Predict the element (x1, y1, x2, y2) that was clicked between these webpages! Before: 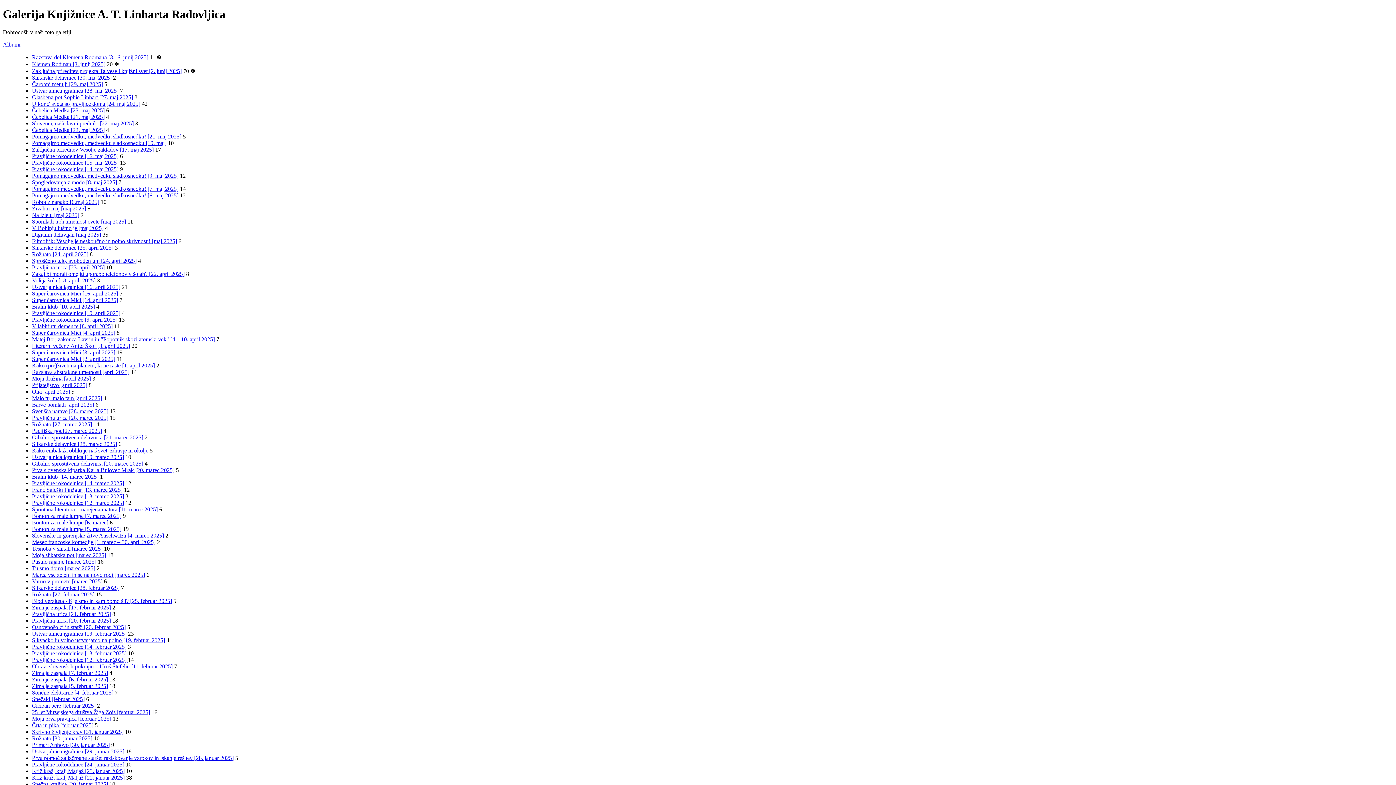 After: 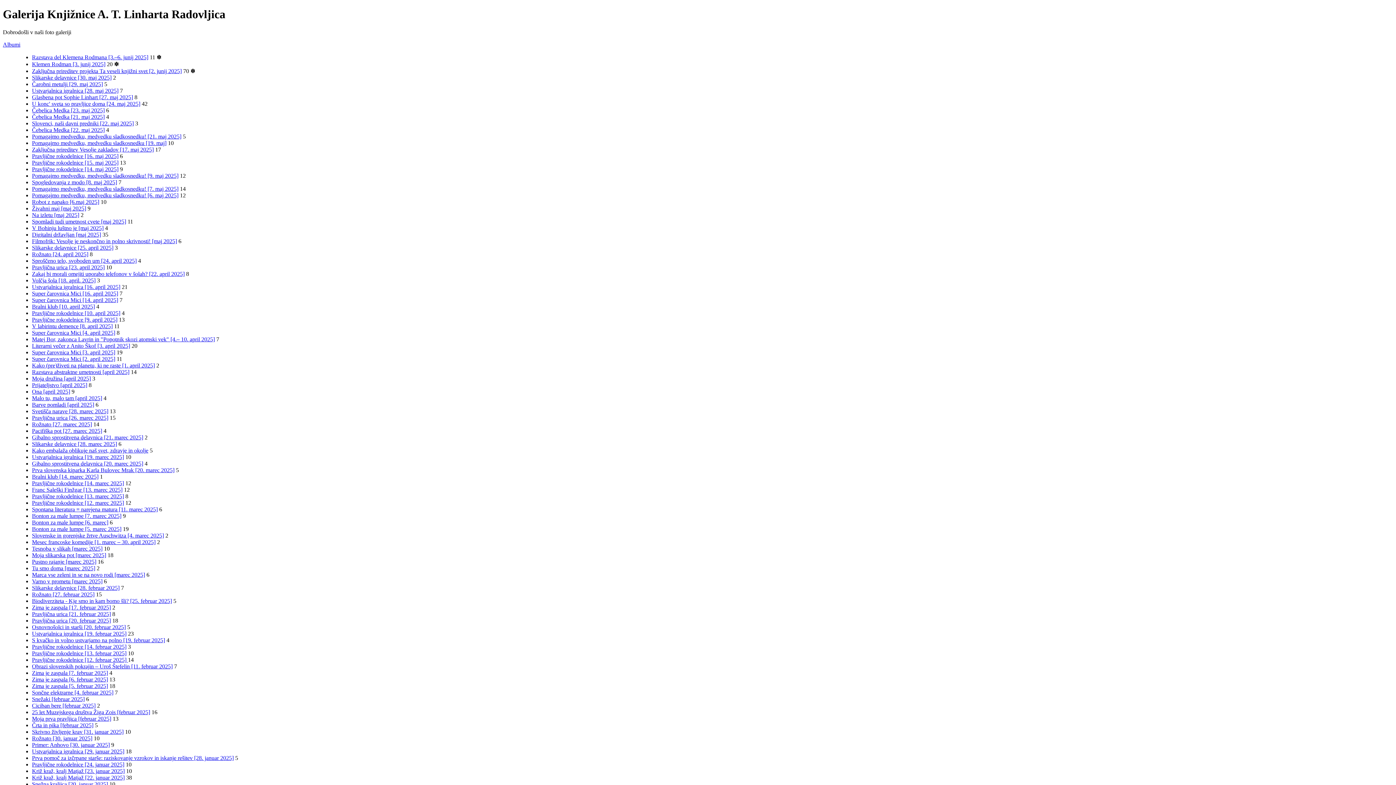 Action: bbox: (32, 264, 104, 270) label: Pravljična urica [23. april 2025]